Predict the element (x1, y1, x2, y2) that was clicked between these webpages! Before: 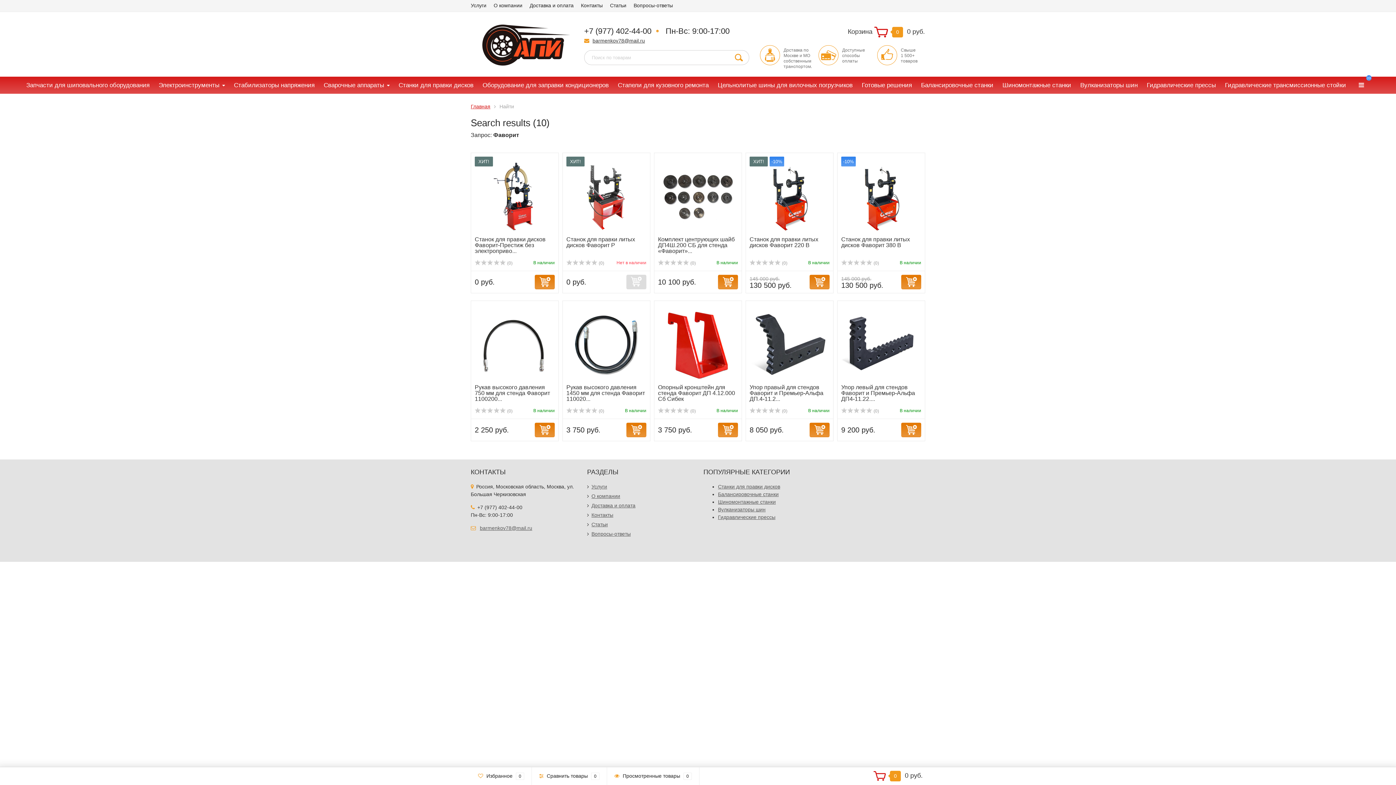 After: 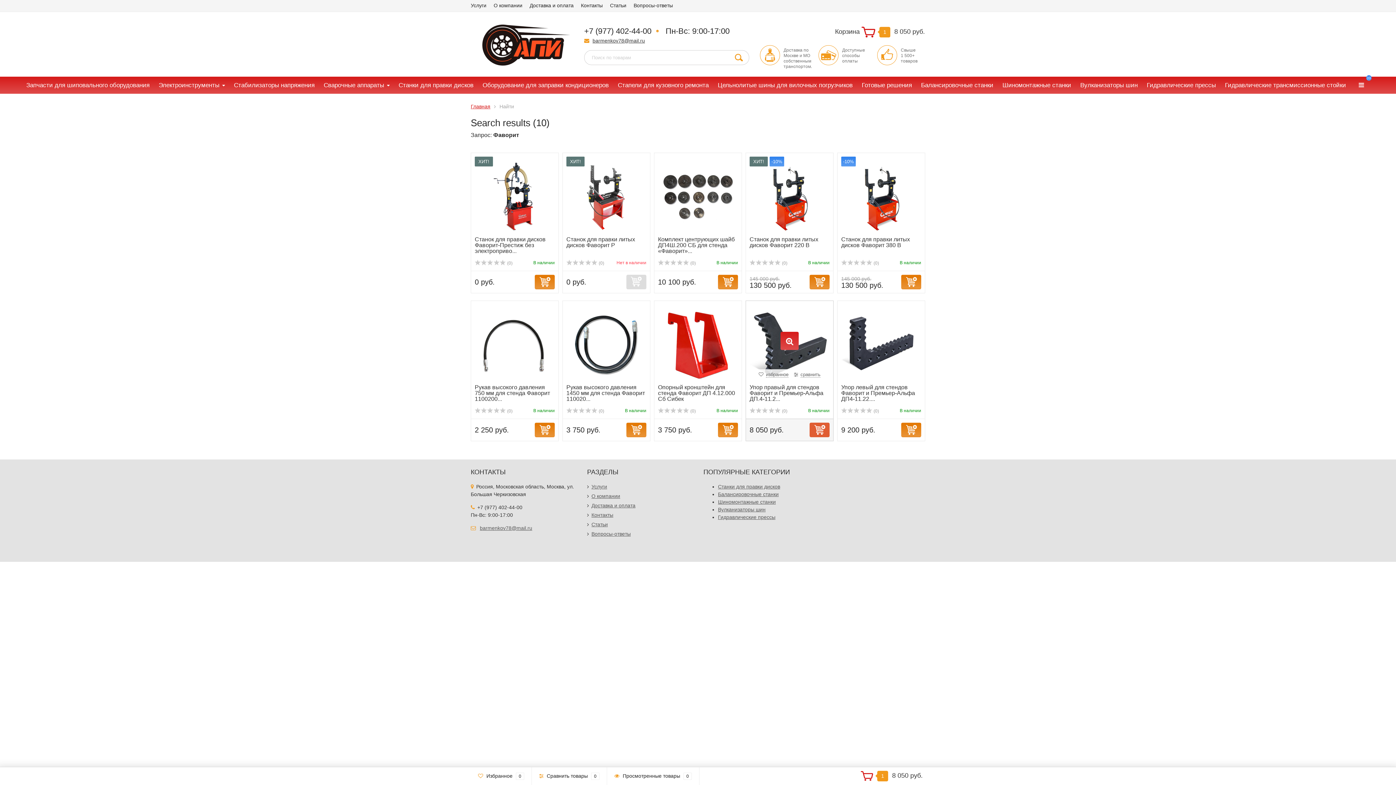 Action: bbox: (809, 422, 829, 437)